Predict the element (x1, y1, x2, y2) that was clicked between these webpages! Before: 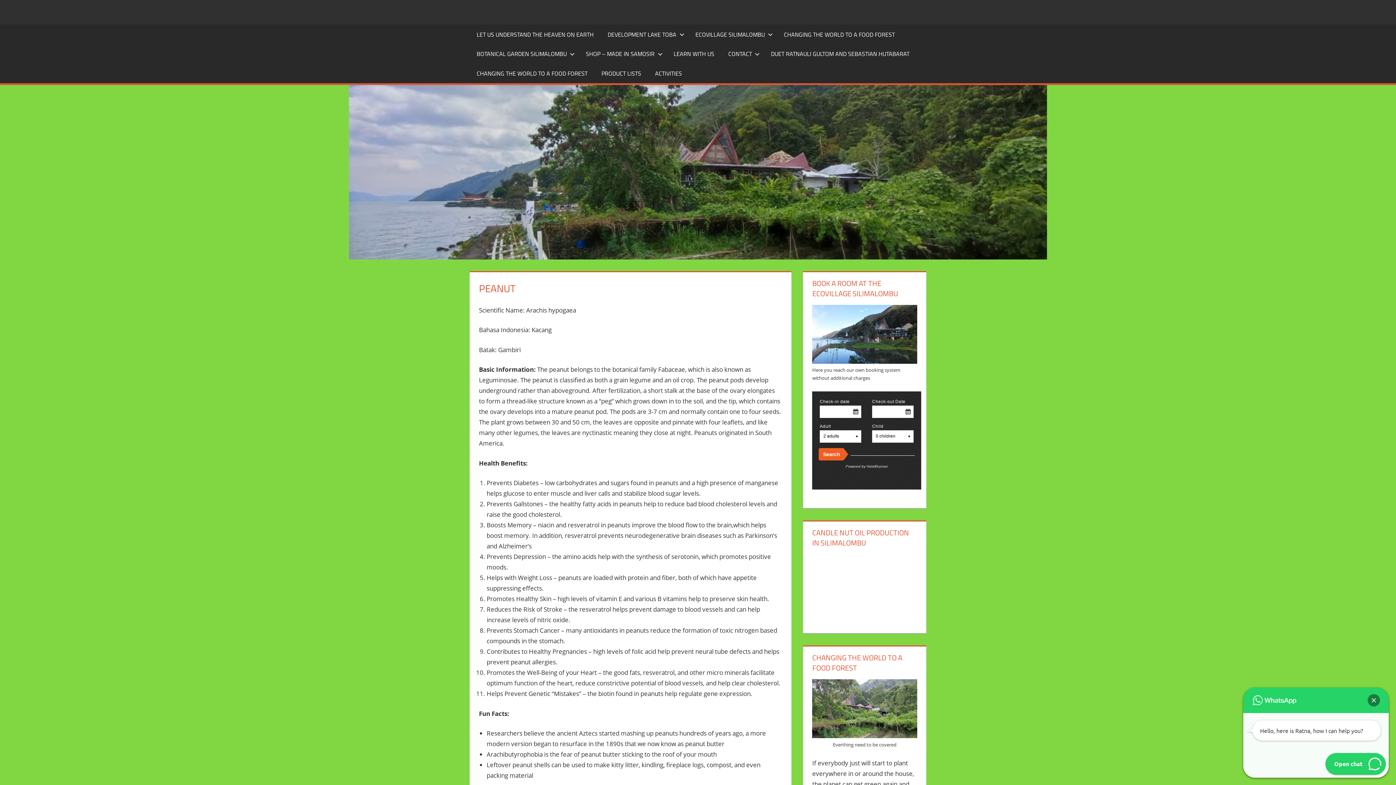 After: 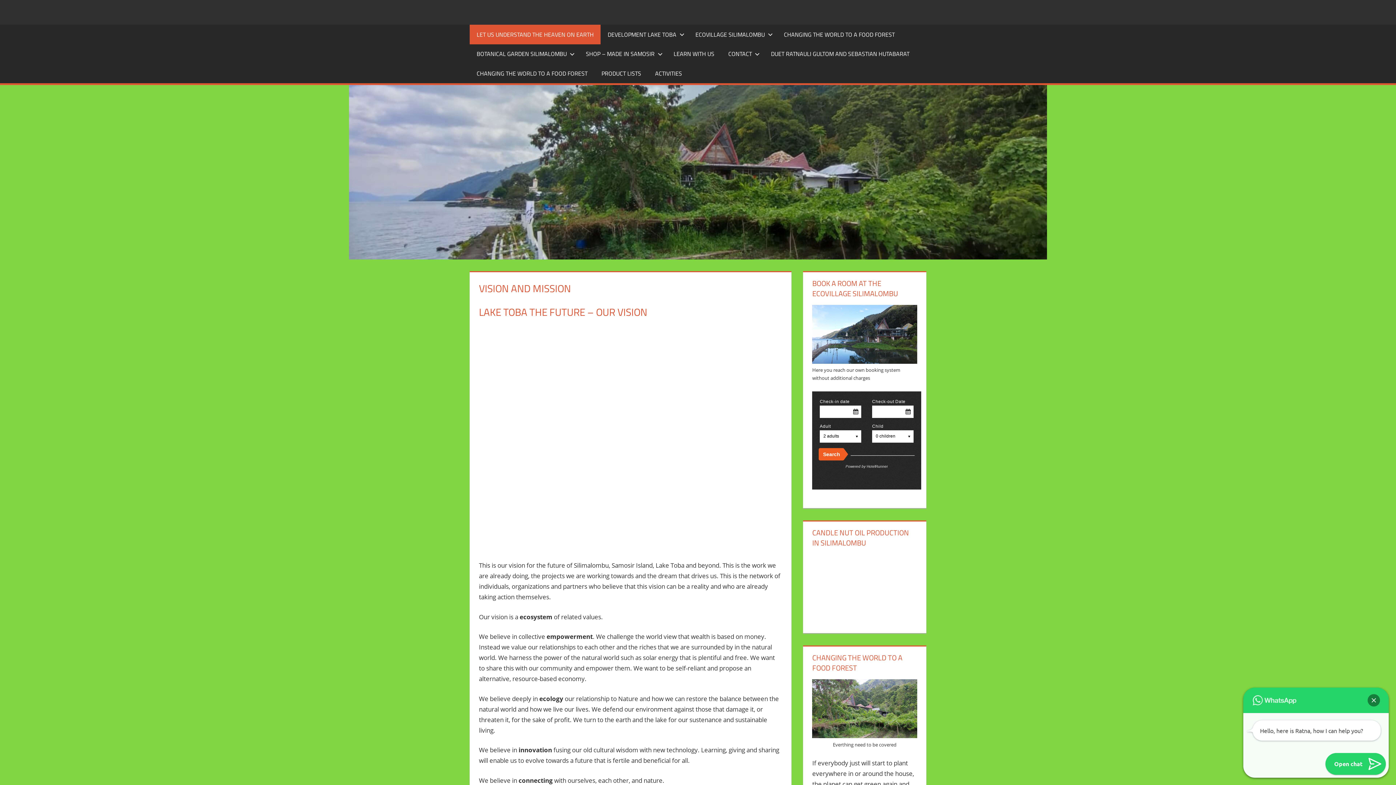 Action: label: LET US UNDERSTAND THE HEAVEN ON EARTH bbox: (469, 24, 600, 44)